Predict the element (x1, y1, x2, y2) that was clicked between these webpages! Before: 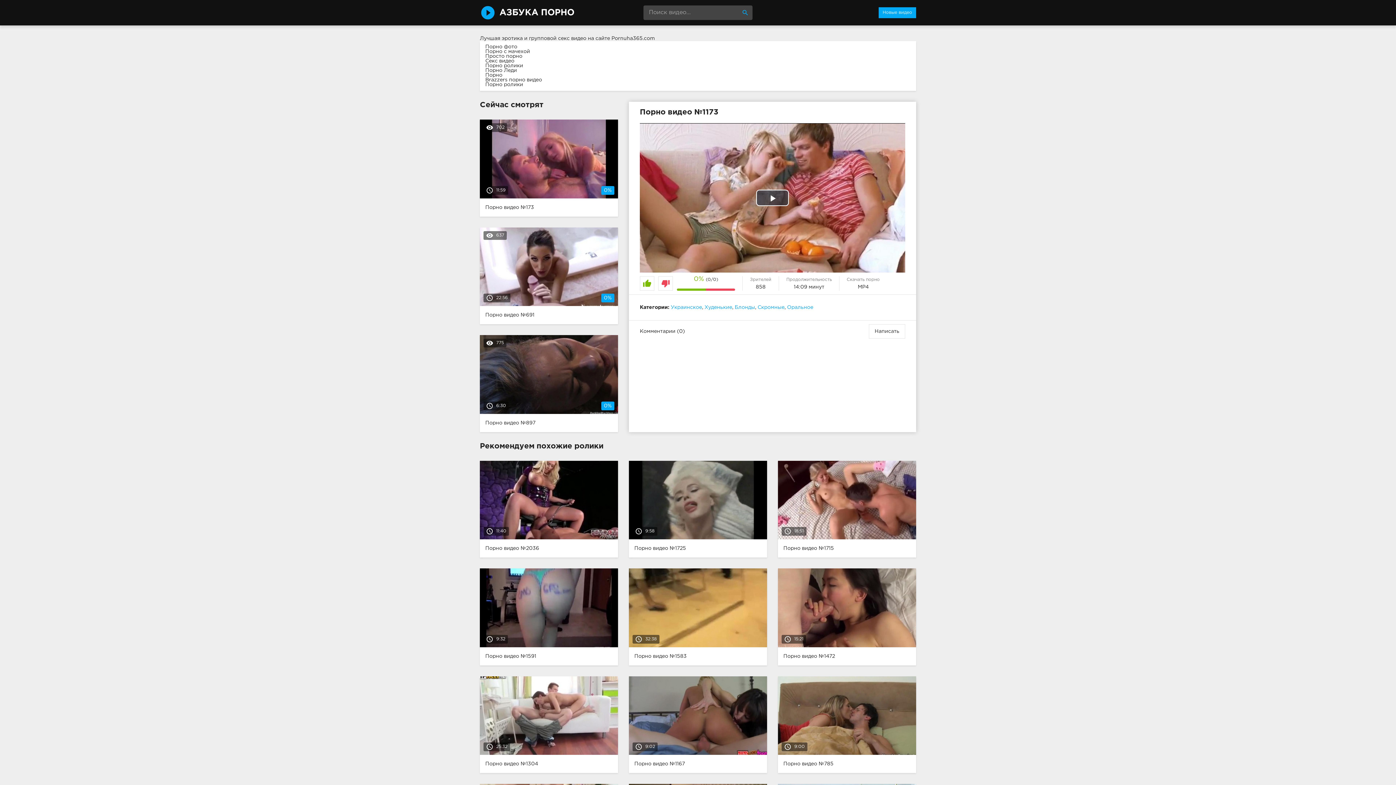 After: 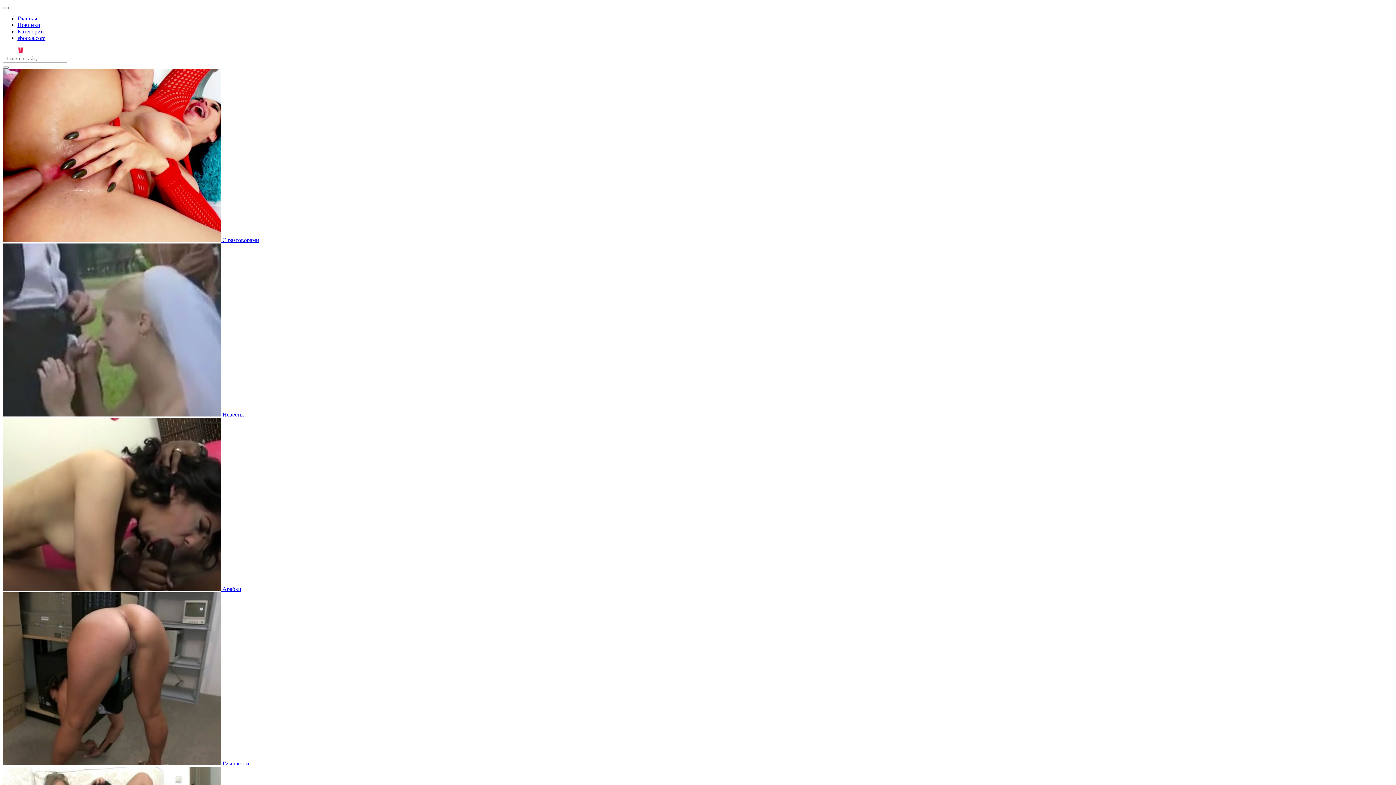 Action: bbox: (485, 49, 530, 53) label: Порно с мачехой